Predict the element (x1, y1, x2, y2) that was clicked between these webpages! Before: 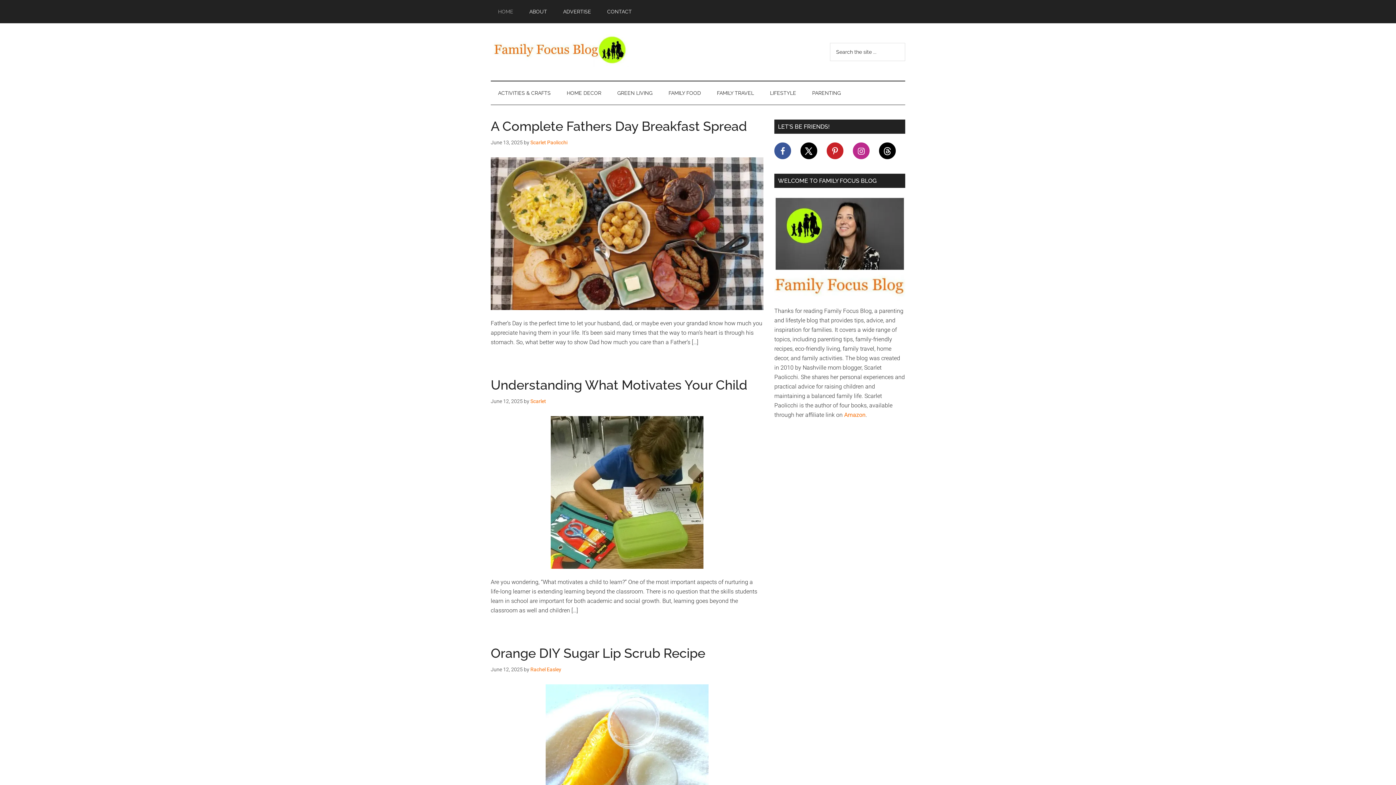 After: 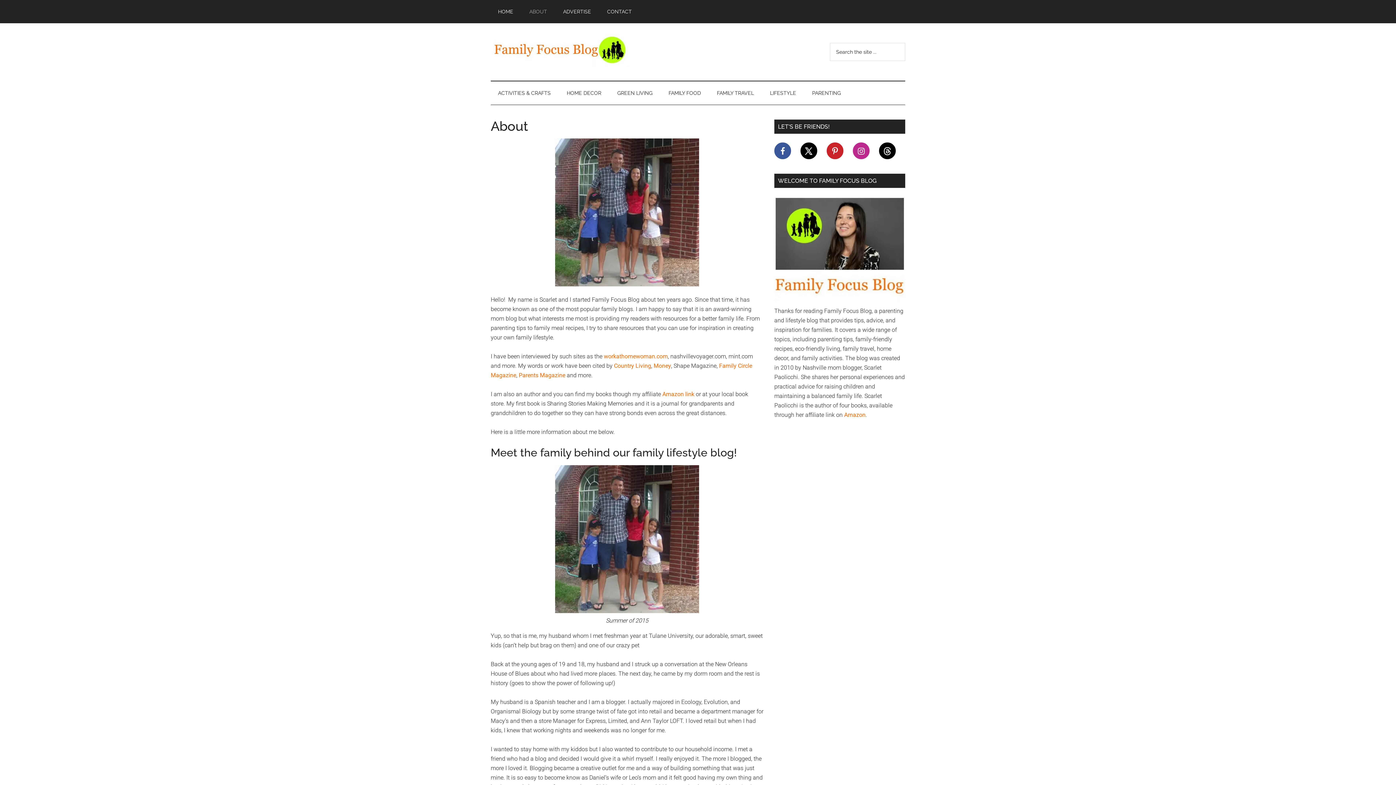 Action: label: ABOUT bbox: (522, 0, 554, 23)